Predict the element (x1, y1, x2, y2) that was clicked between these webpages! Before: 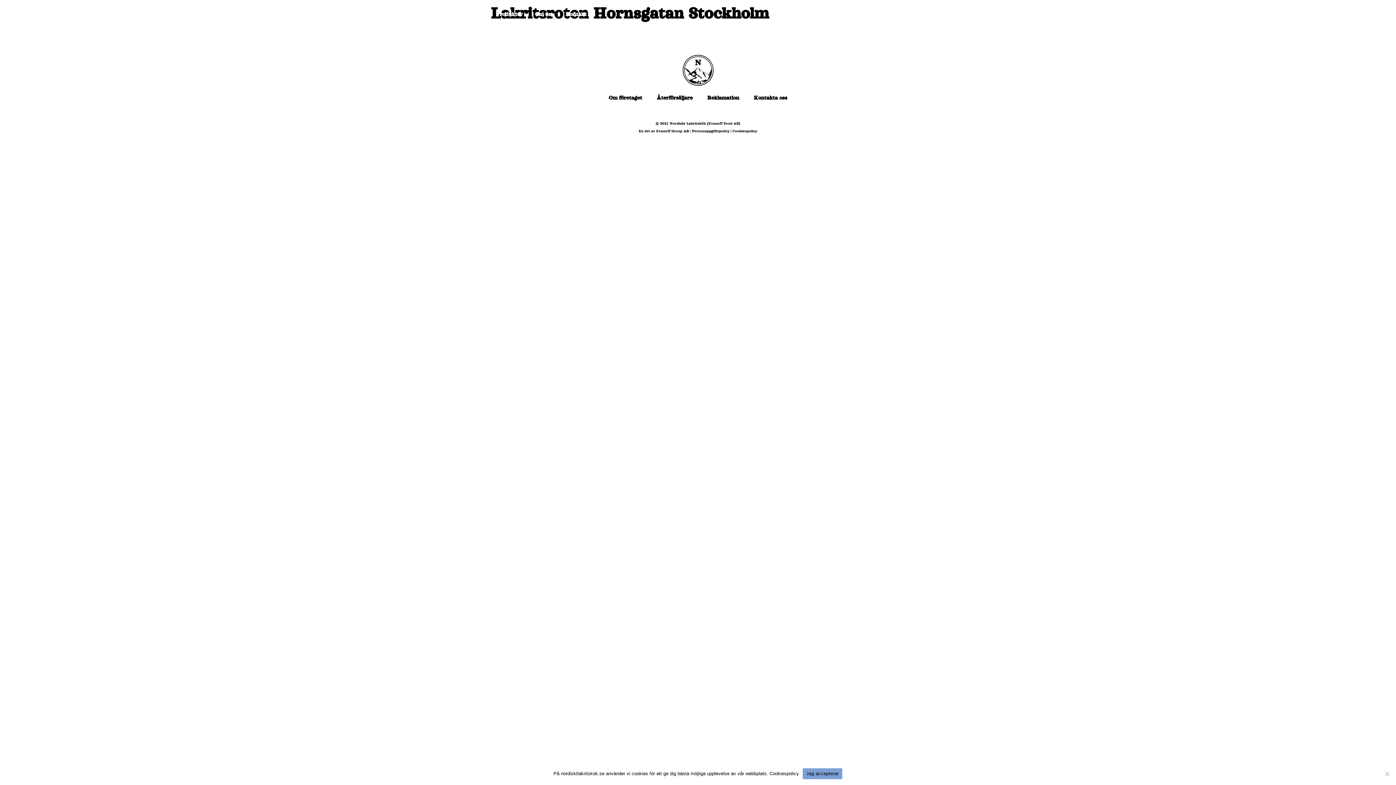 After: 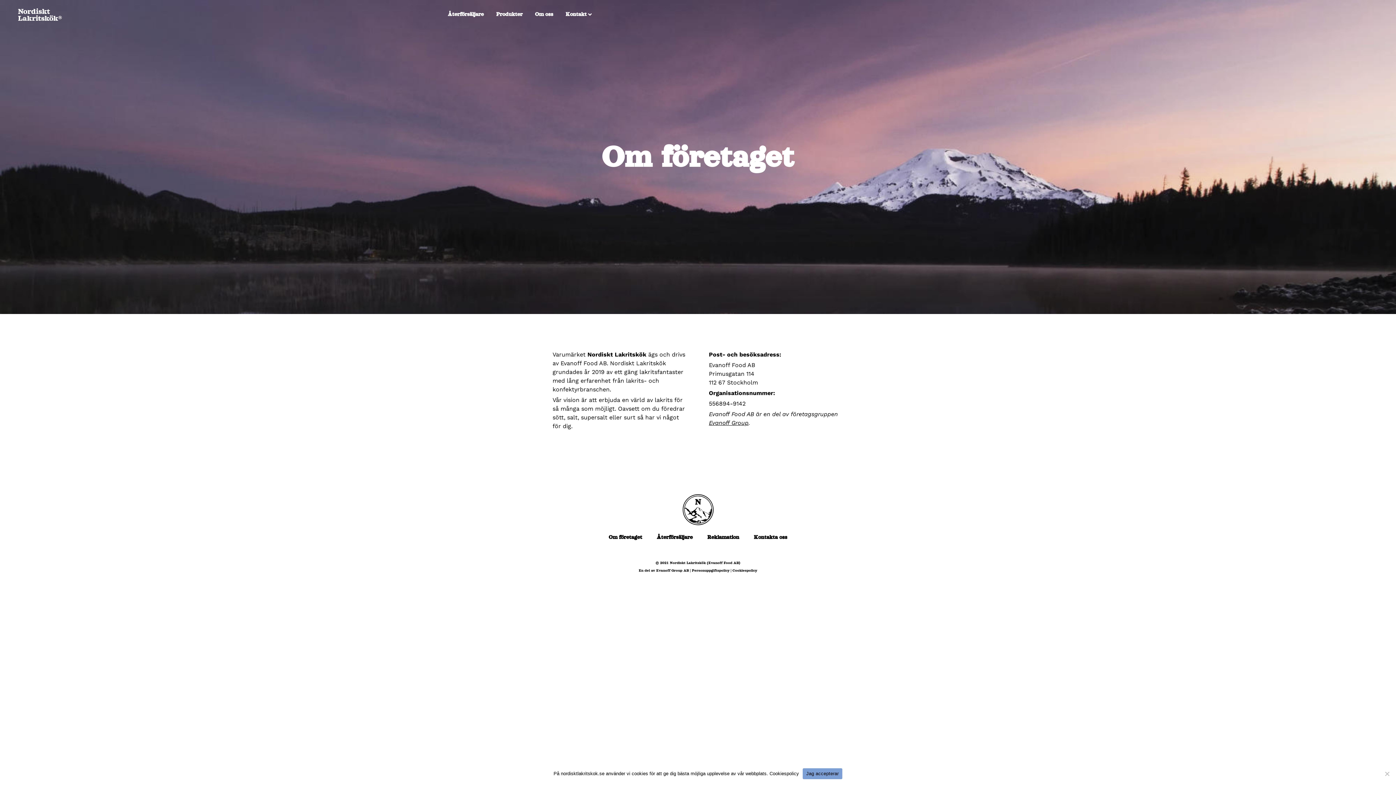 Action: bbox: (601, 89, 649, 106) label: Om företaget